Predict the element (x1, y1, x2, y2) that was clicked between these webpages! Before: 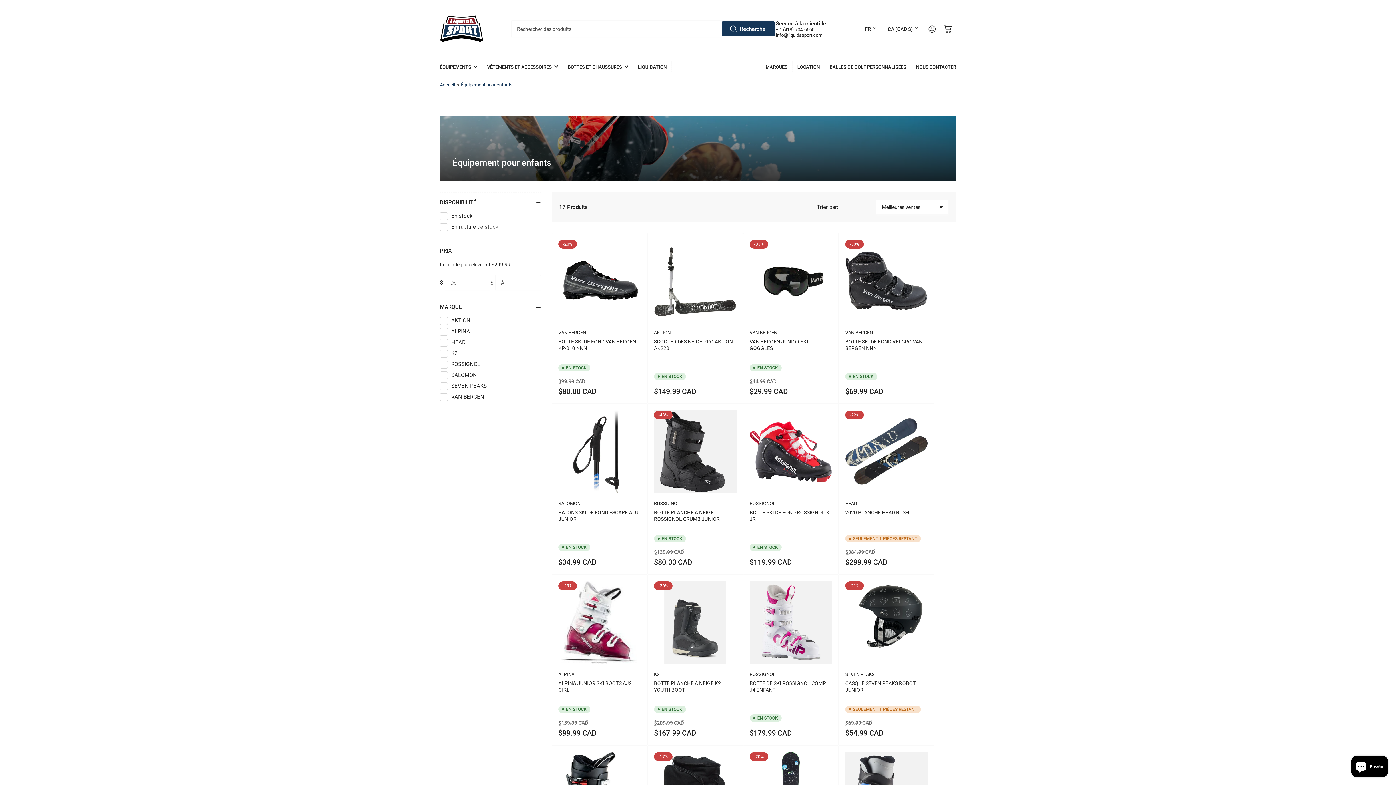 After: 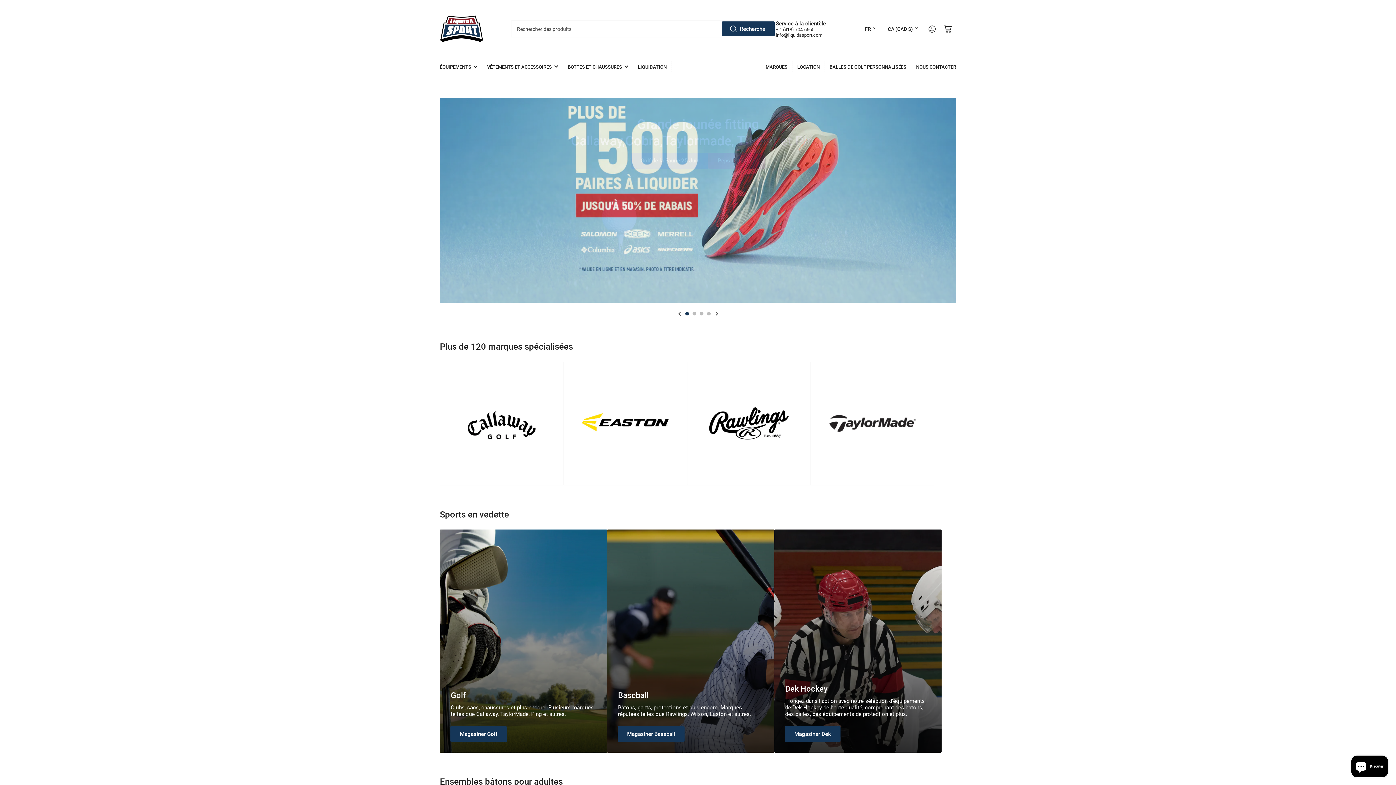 Action: bbox: (440, 9, 483, 48)